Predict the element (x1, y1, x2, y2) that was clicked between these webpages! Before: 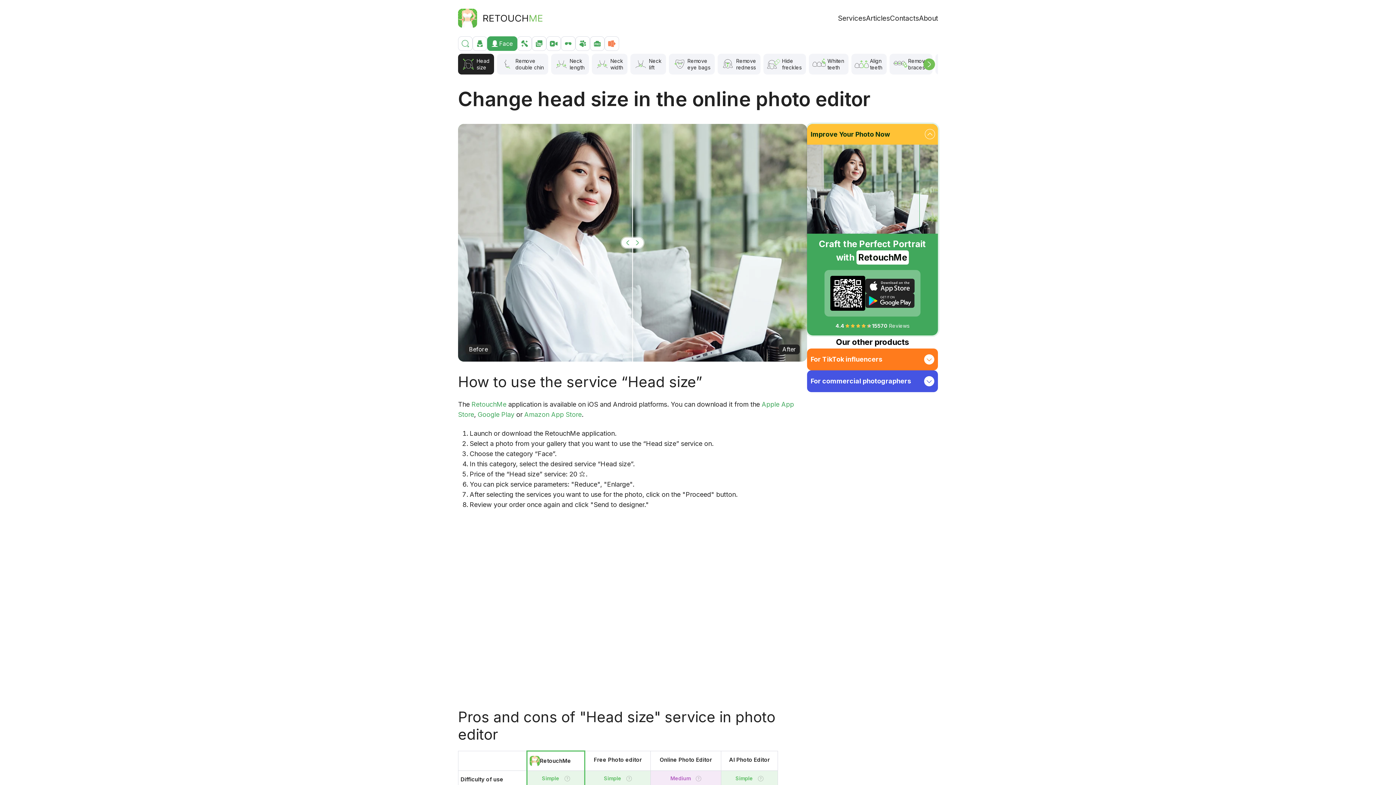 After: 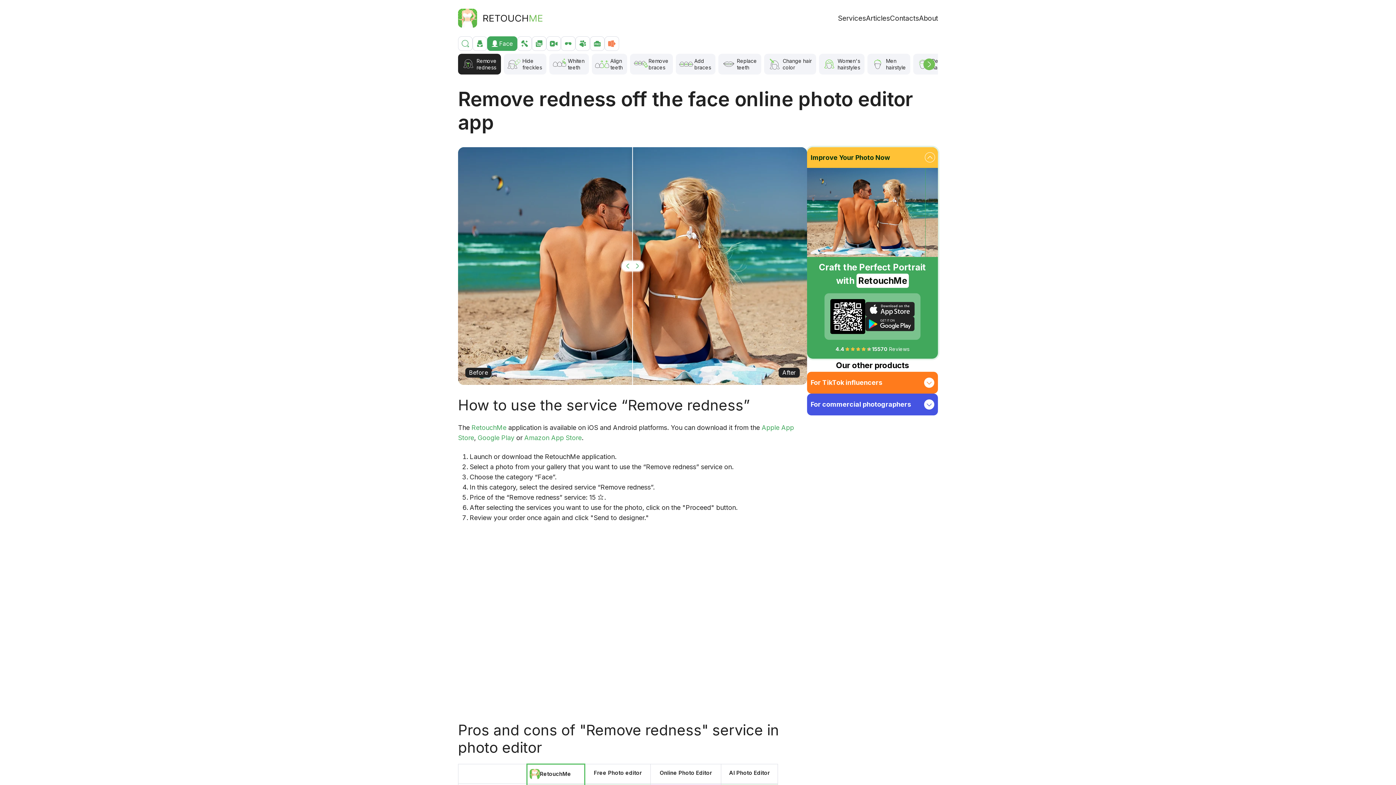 Action: bbox: (717, 53, 760, 74) label: Remove redness